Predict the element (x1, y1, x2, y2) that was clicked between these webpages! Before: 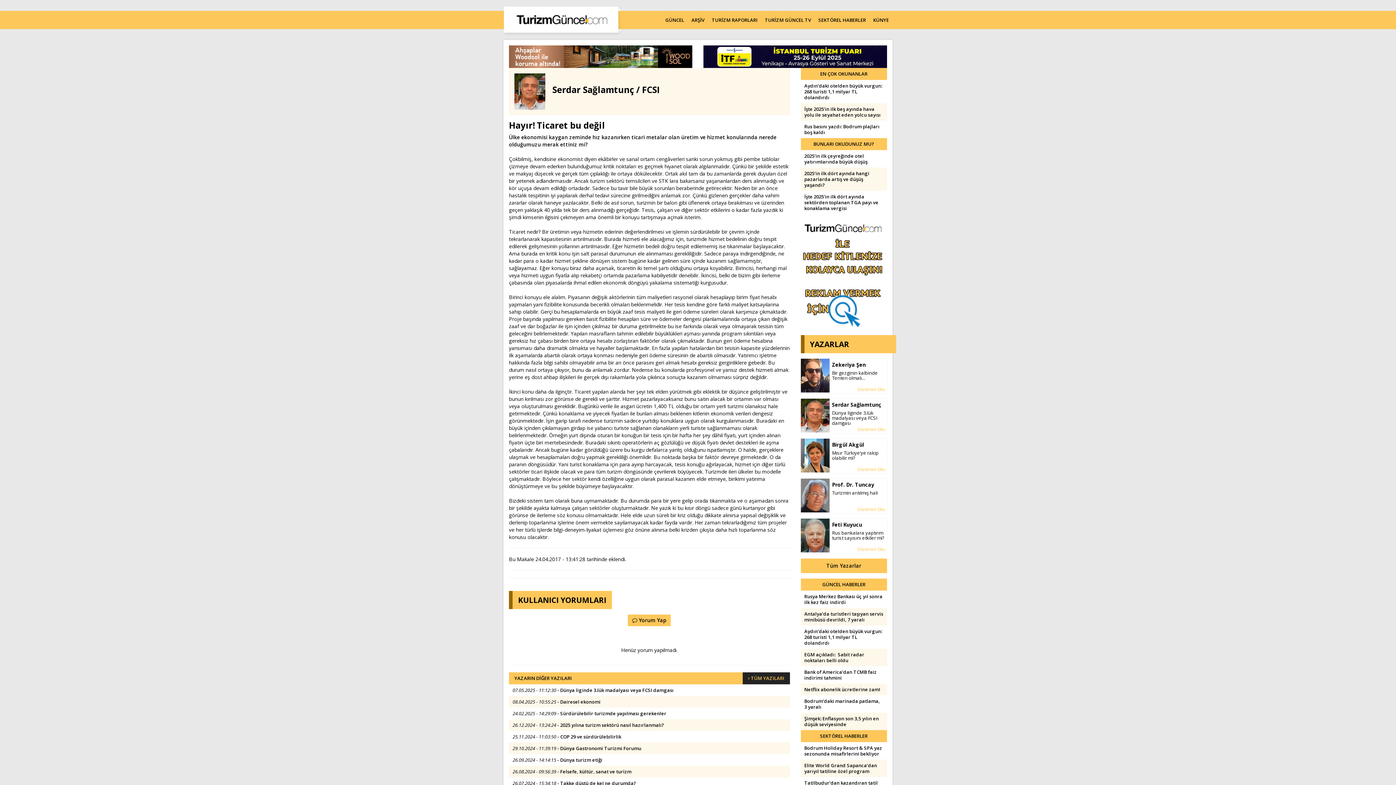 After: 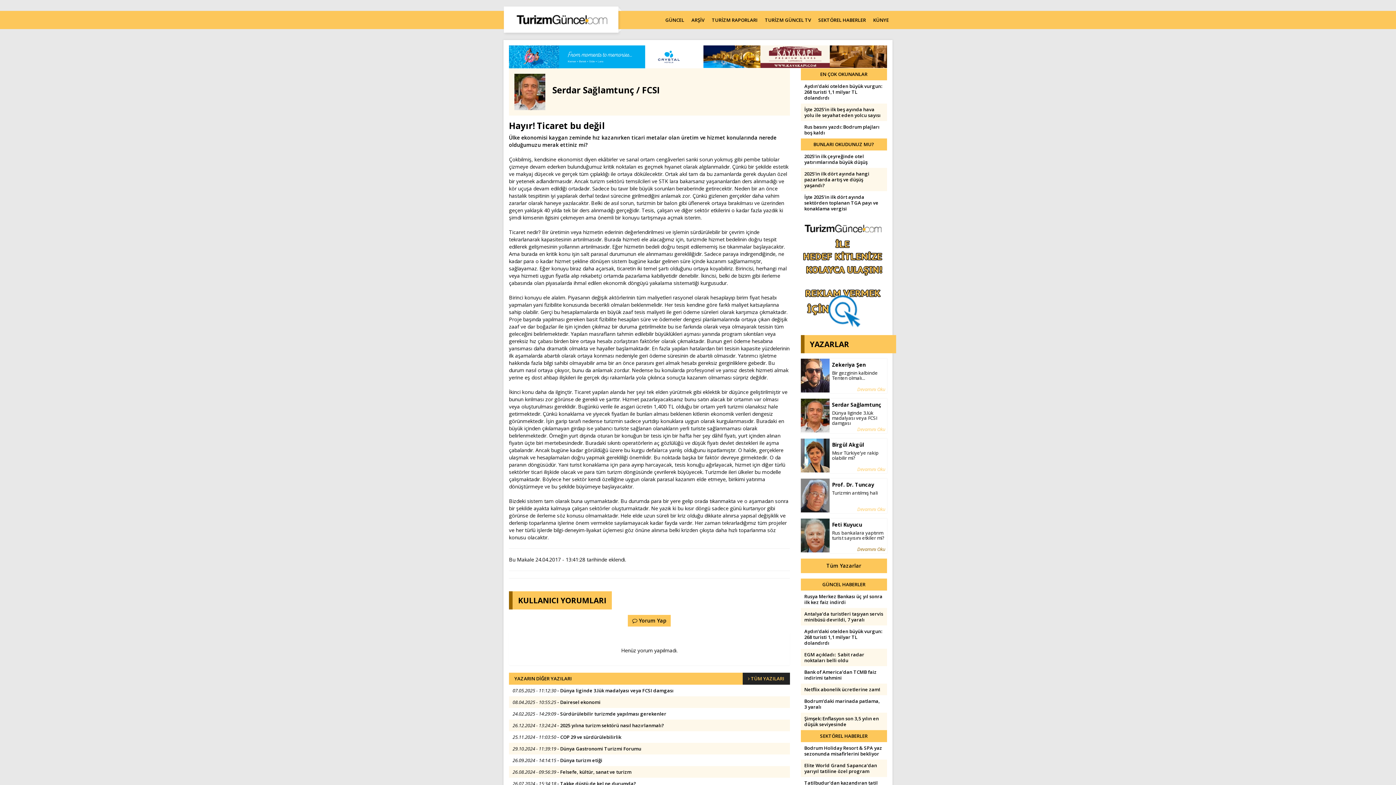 Action: bbox: (857, 546, 885, 552) label: Devamını Oku